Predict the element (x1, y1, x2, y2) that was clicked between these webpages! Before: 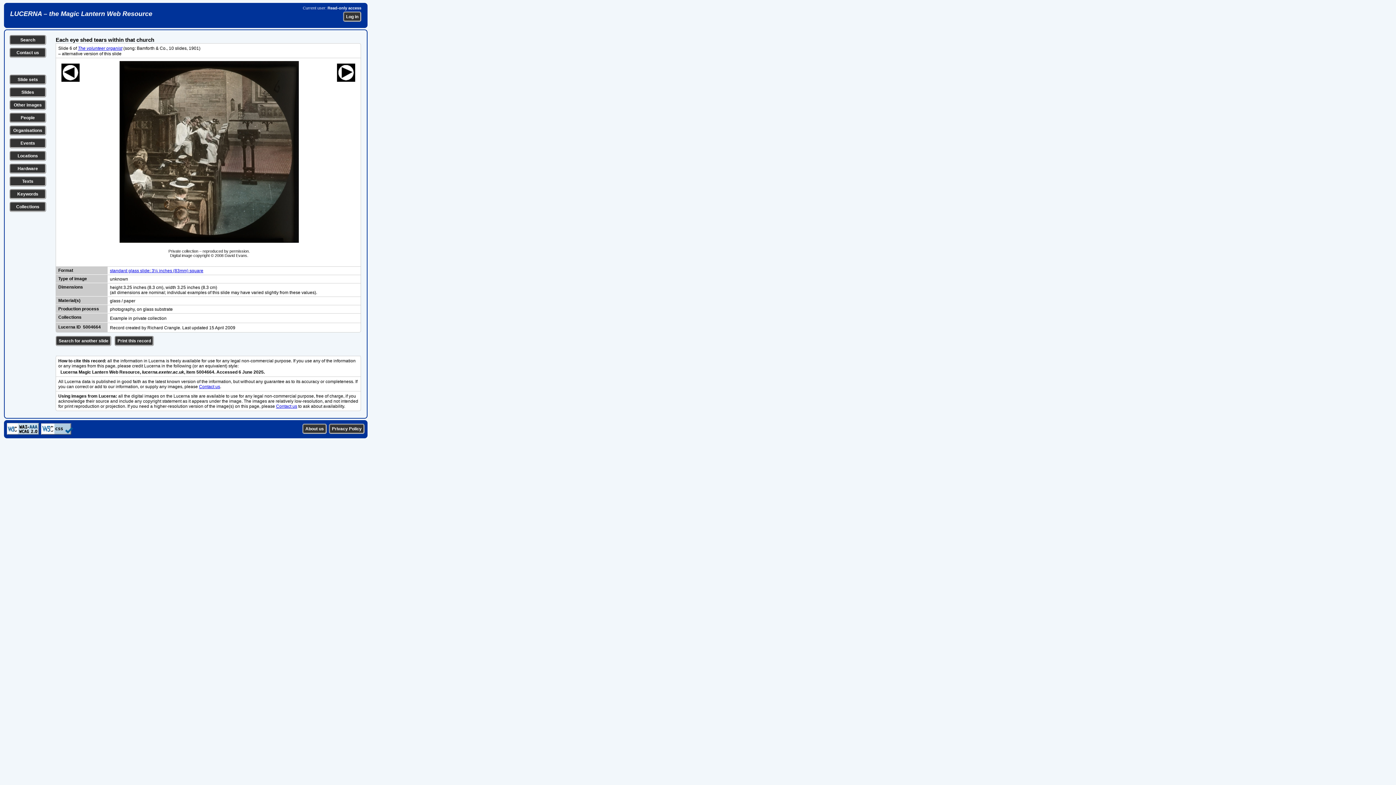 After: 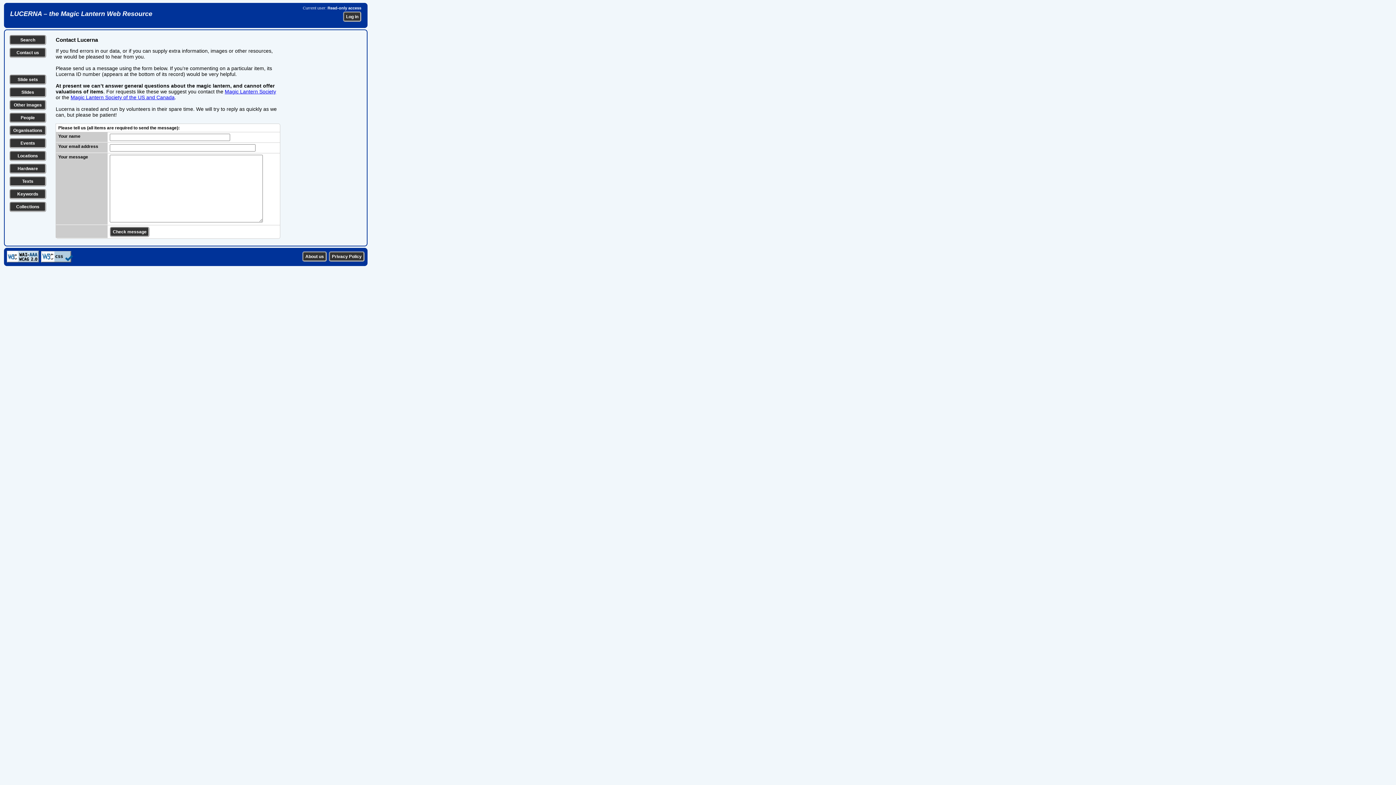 Action: label: Contact us bbox: (276, 404, 297, 409)